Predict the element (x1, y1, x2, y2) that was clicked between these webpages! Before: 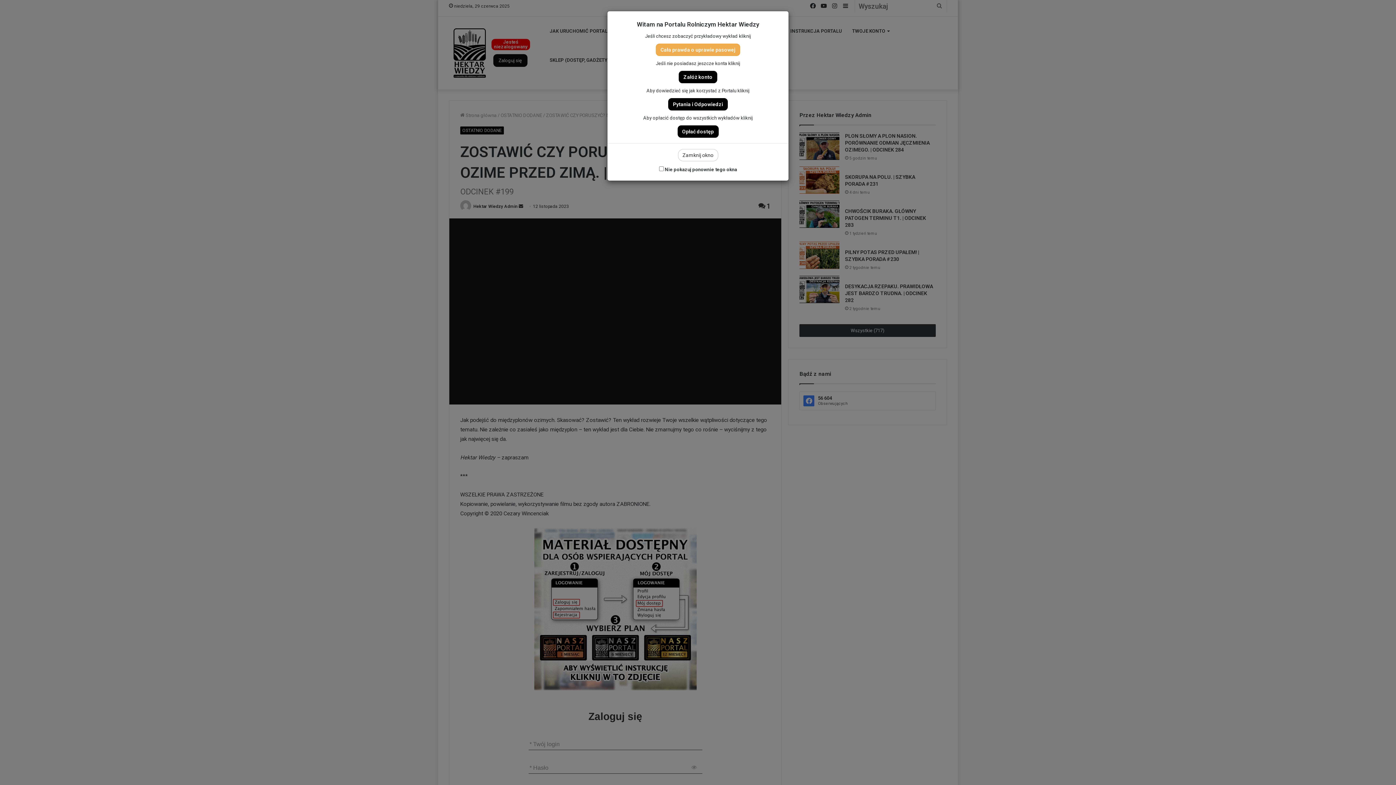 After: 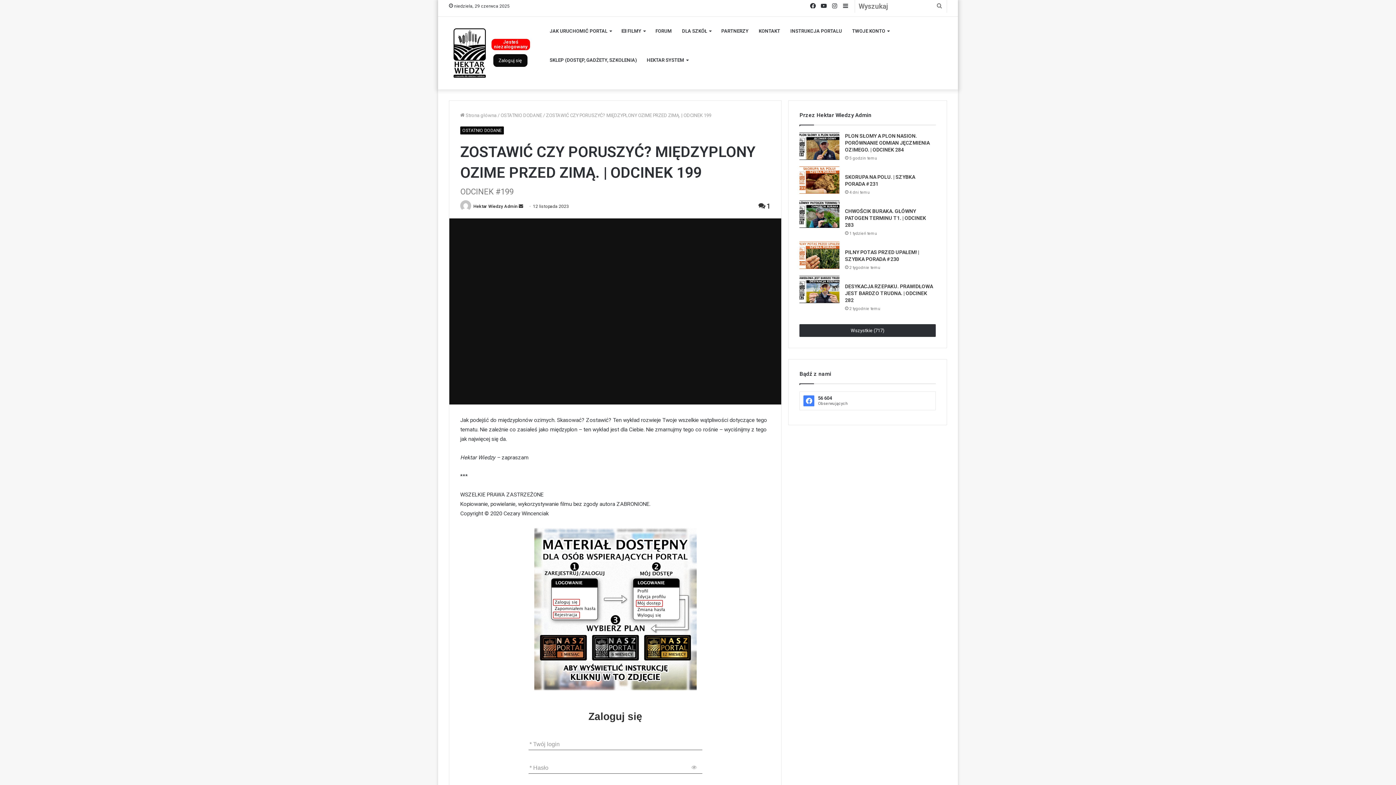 Action: label: Zamknij okno bbox: (678, 149, 718, 161)